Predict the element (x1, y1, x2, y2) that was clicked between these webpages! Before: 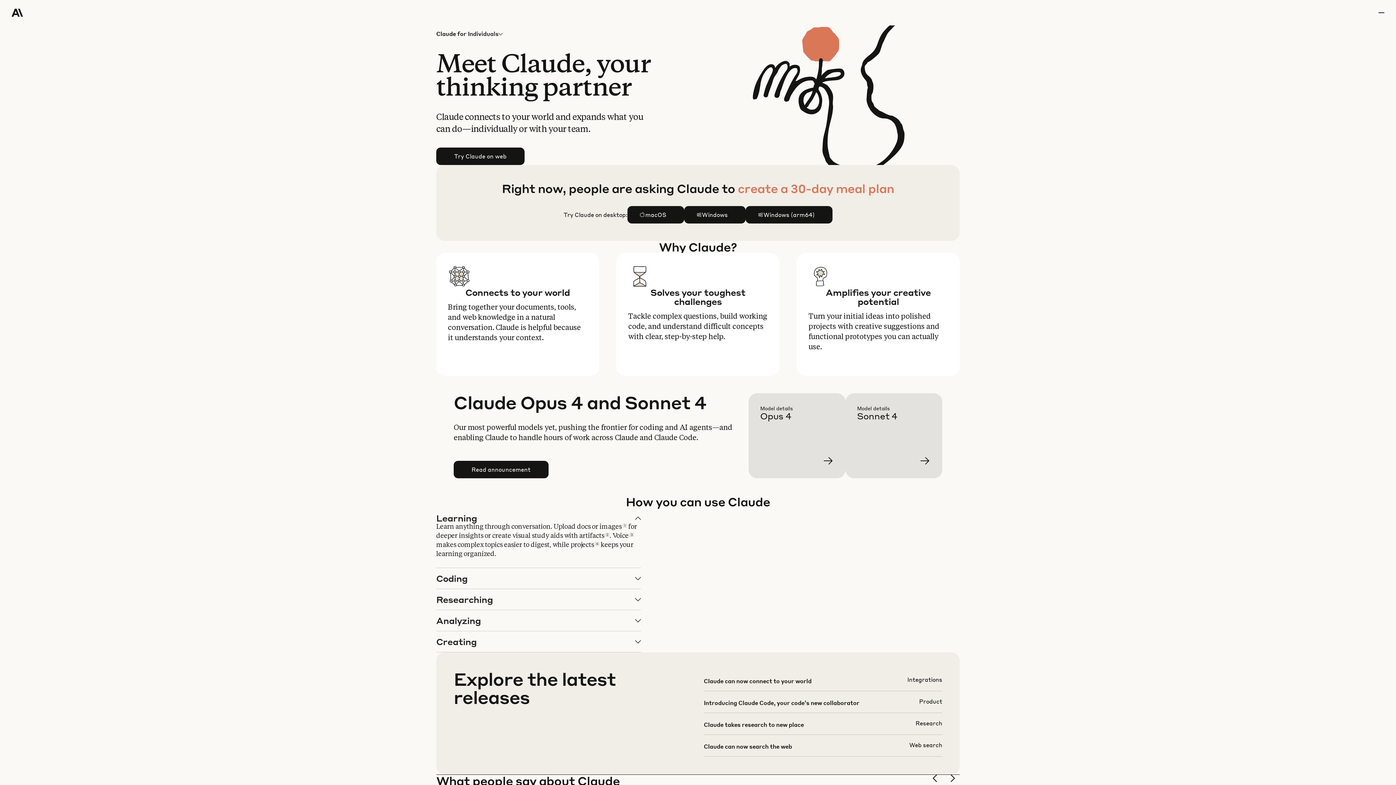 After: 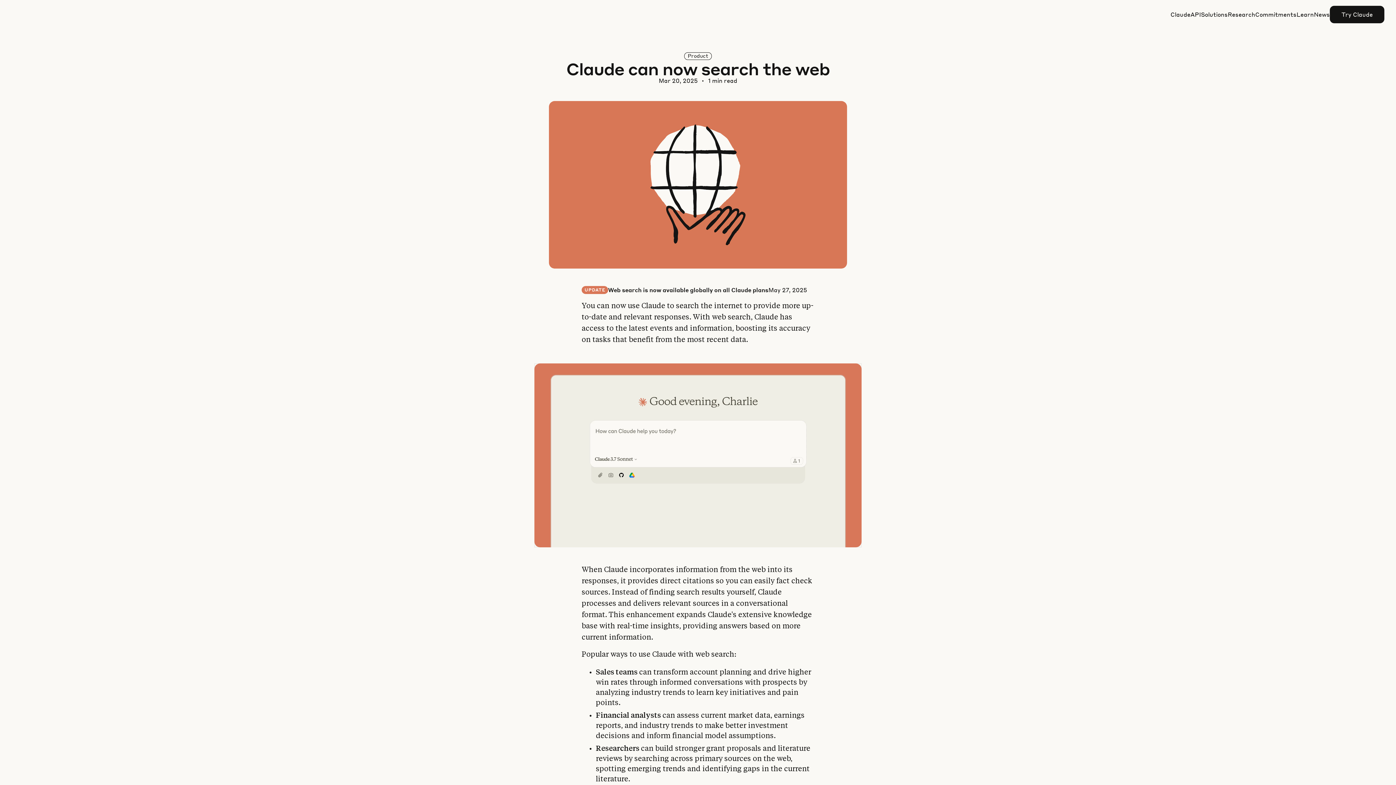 Action: bbox: (703, 741, 942, 762)